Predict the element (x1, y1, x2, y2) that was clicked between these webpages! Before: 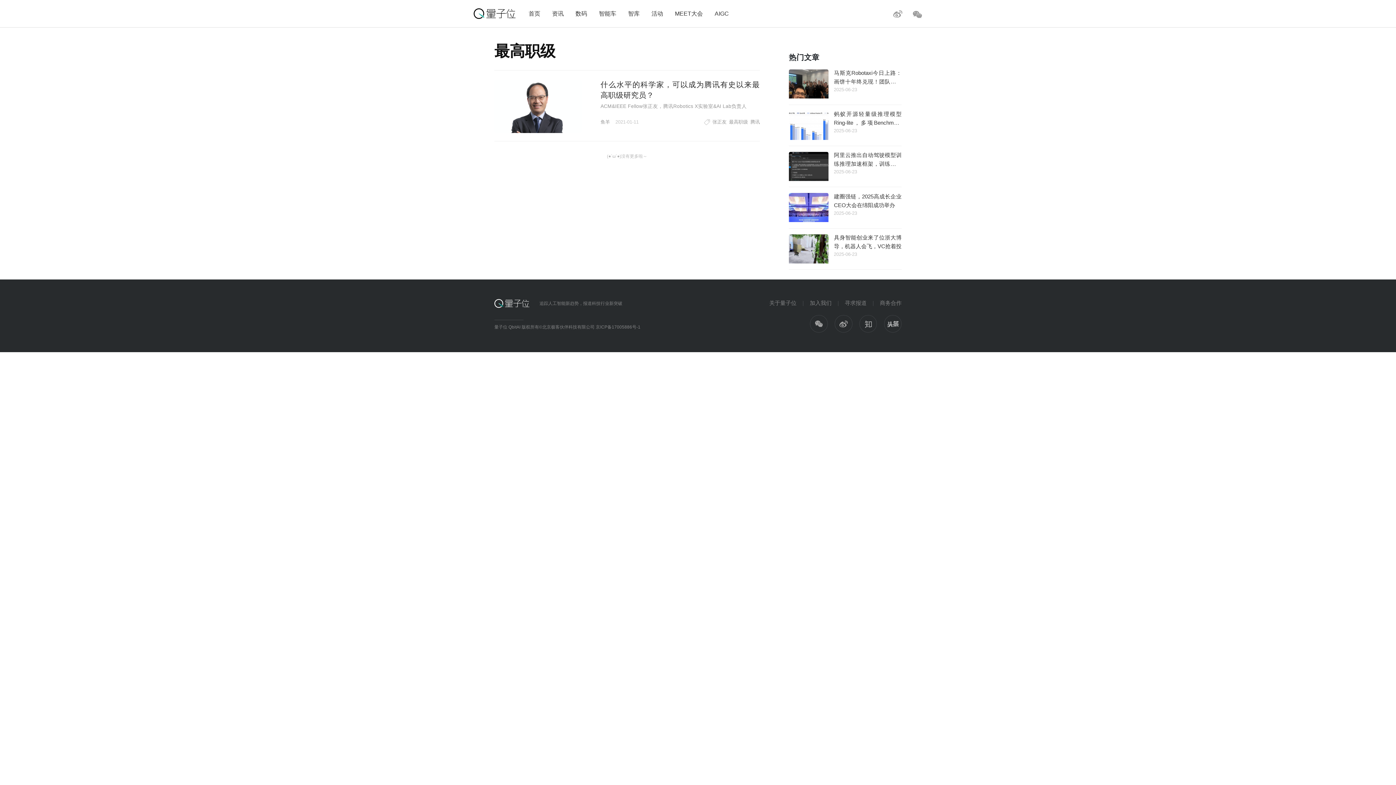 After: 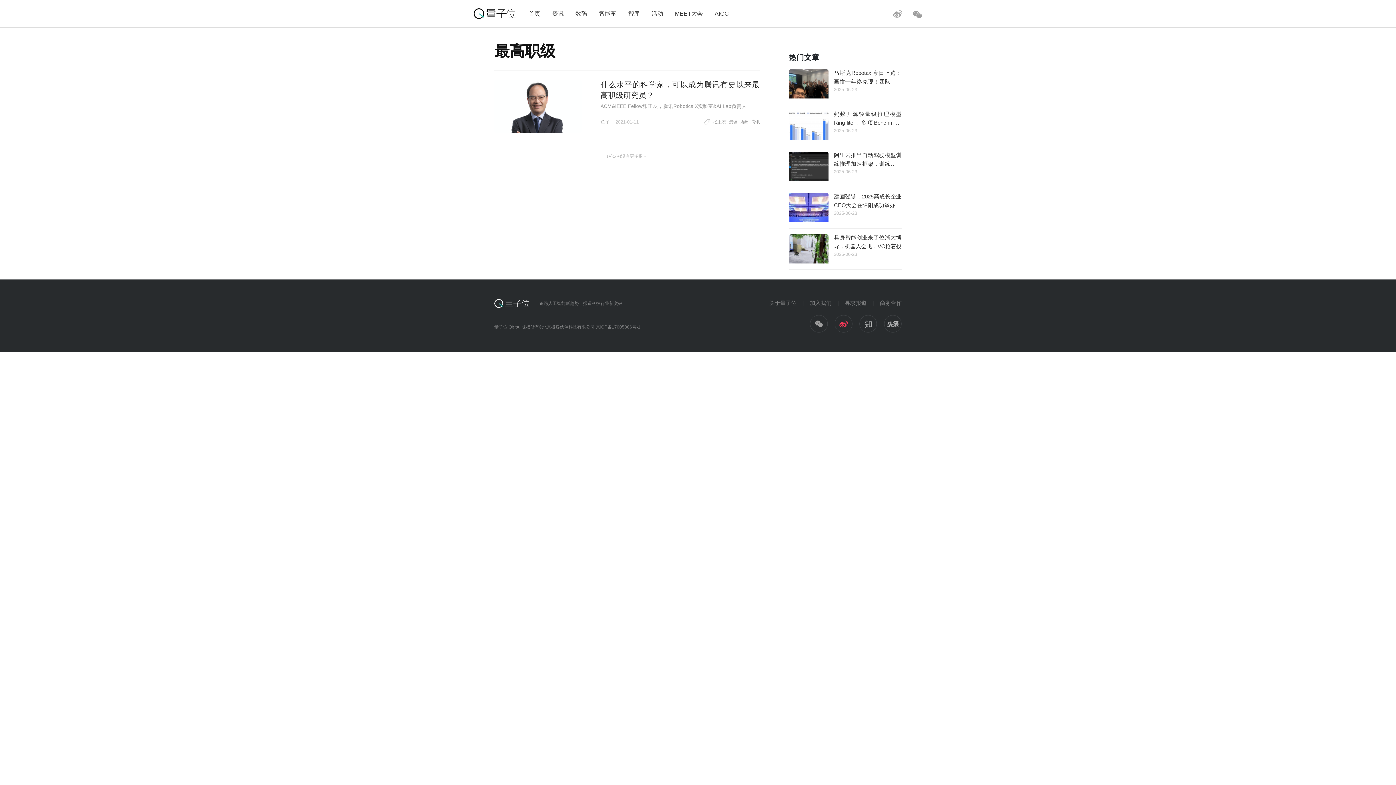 Action: bbox: (834, 315, 852, 332)